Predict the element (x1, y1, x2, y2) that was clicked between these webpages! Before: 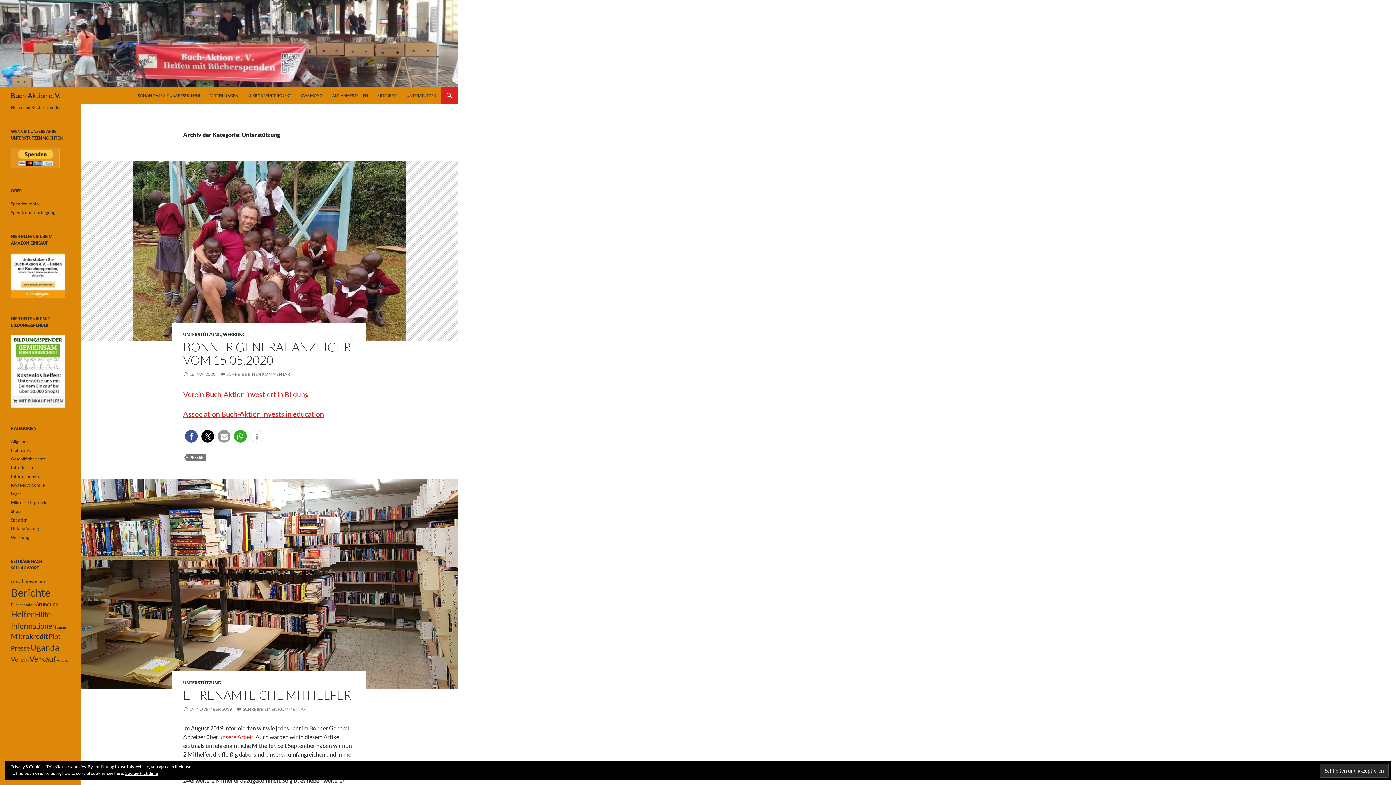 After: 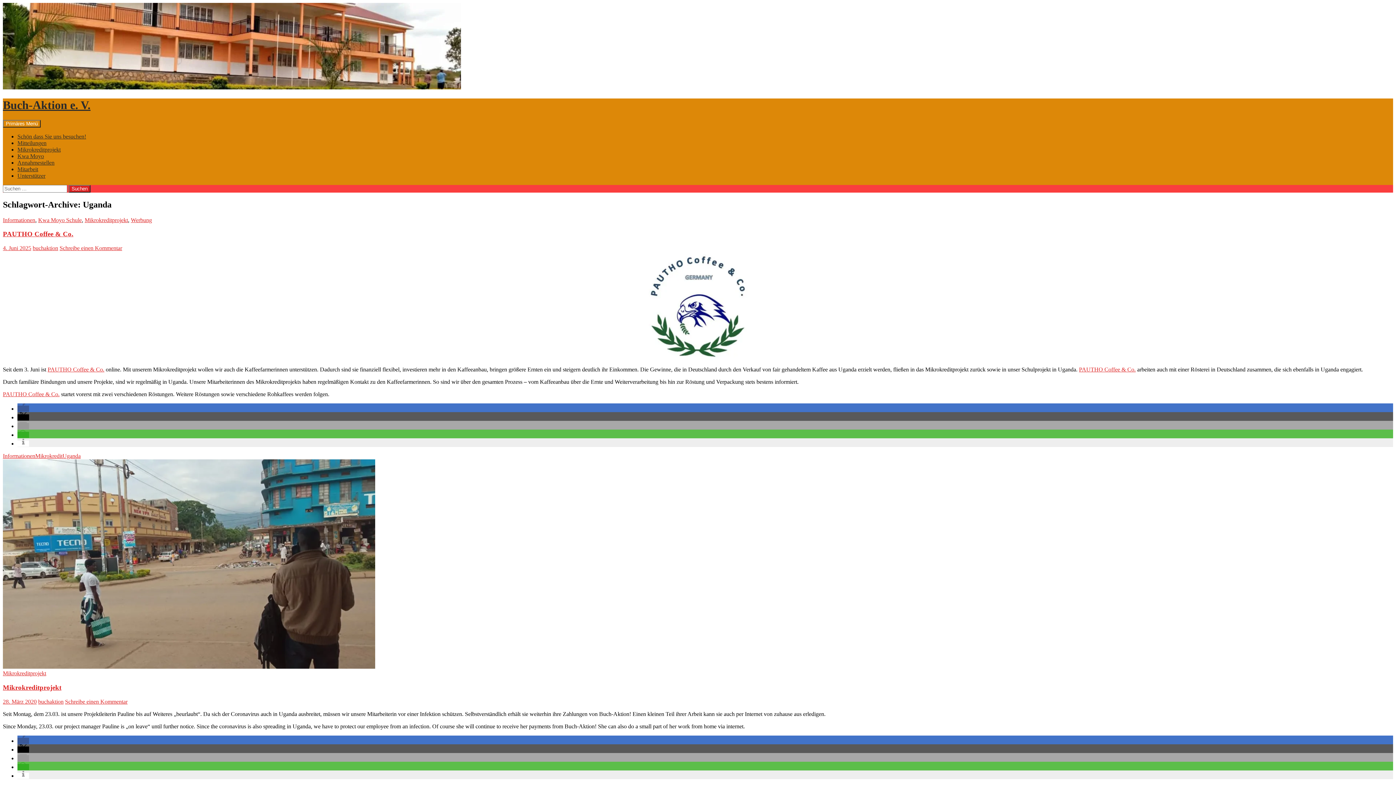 Action: label: Uganda (17 Einträge) bbox: (30, 642, 59, 652)